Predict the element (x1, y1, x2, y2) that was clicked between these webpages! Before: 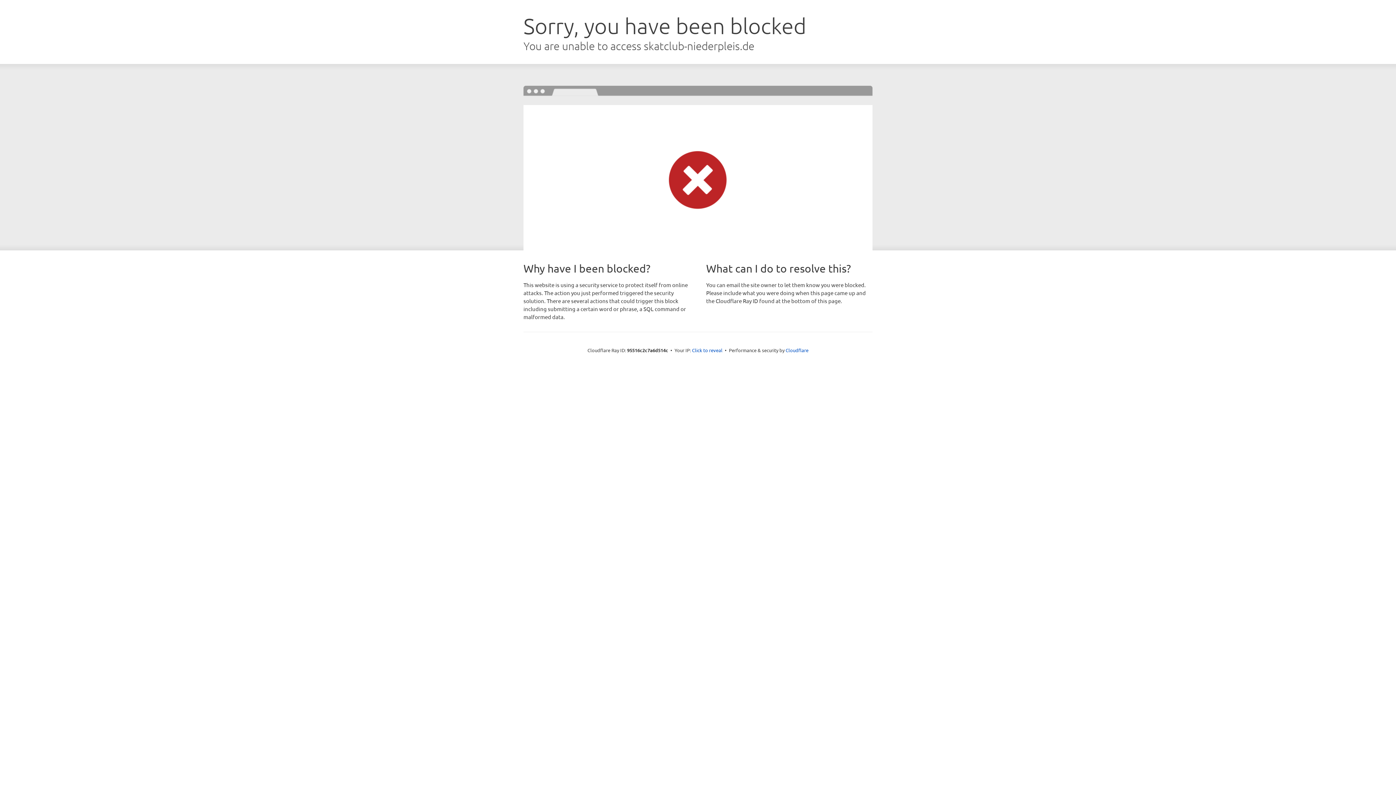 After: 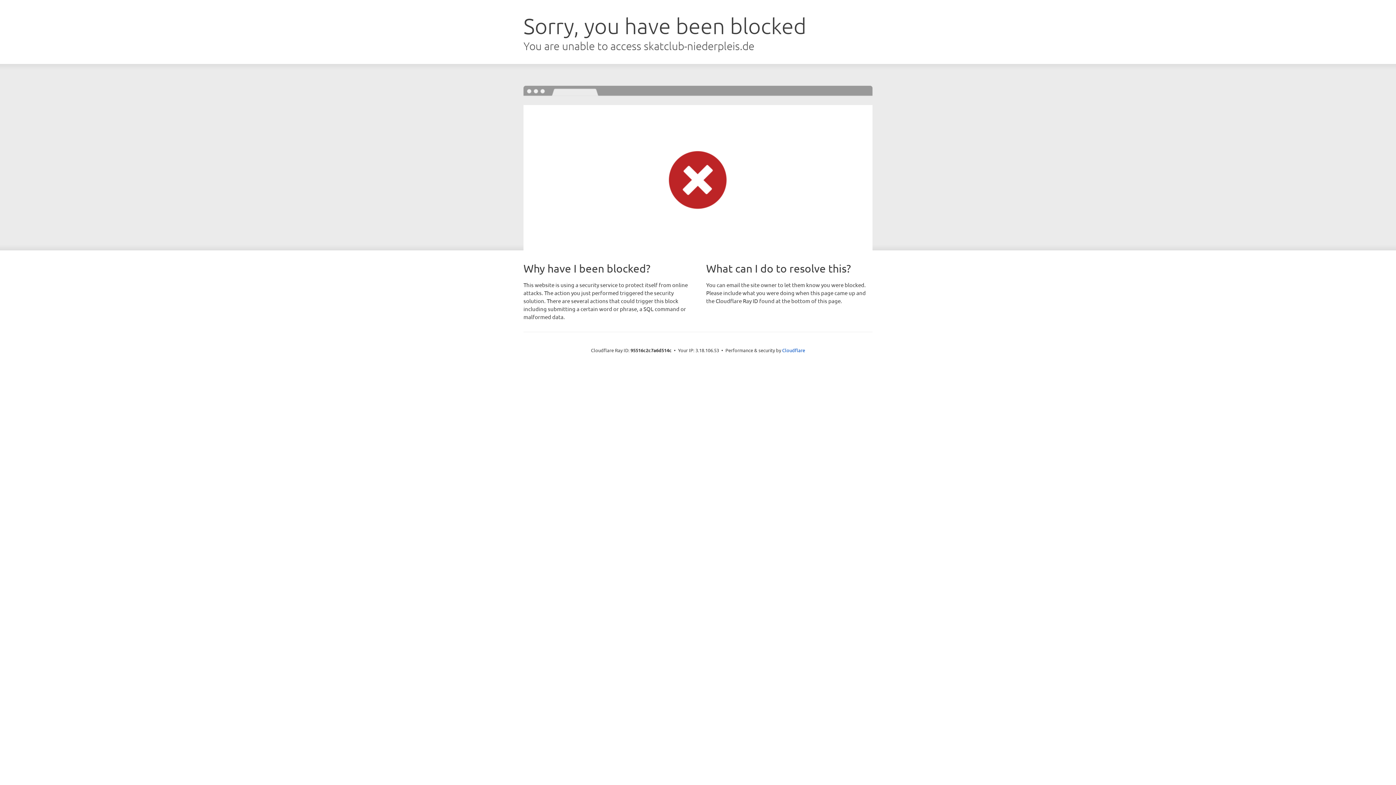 Action: label: Click to reveal bbox: (692, 346, 722, 353)